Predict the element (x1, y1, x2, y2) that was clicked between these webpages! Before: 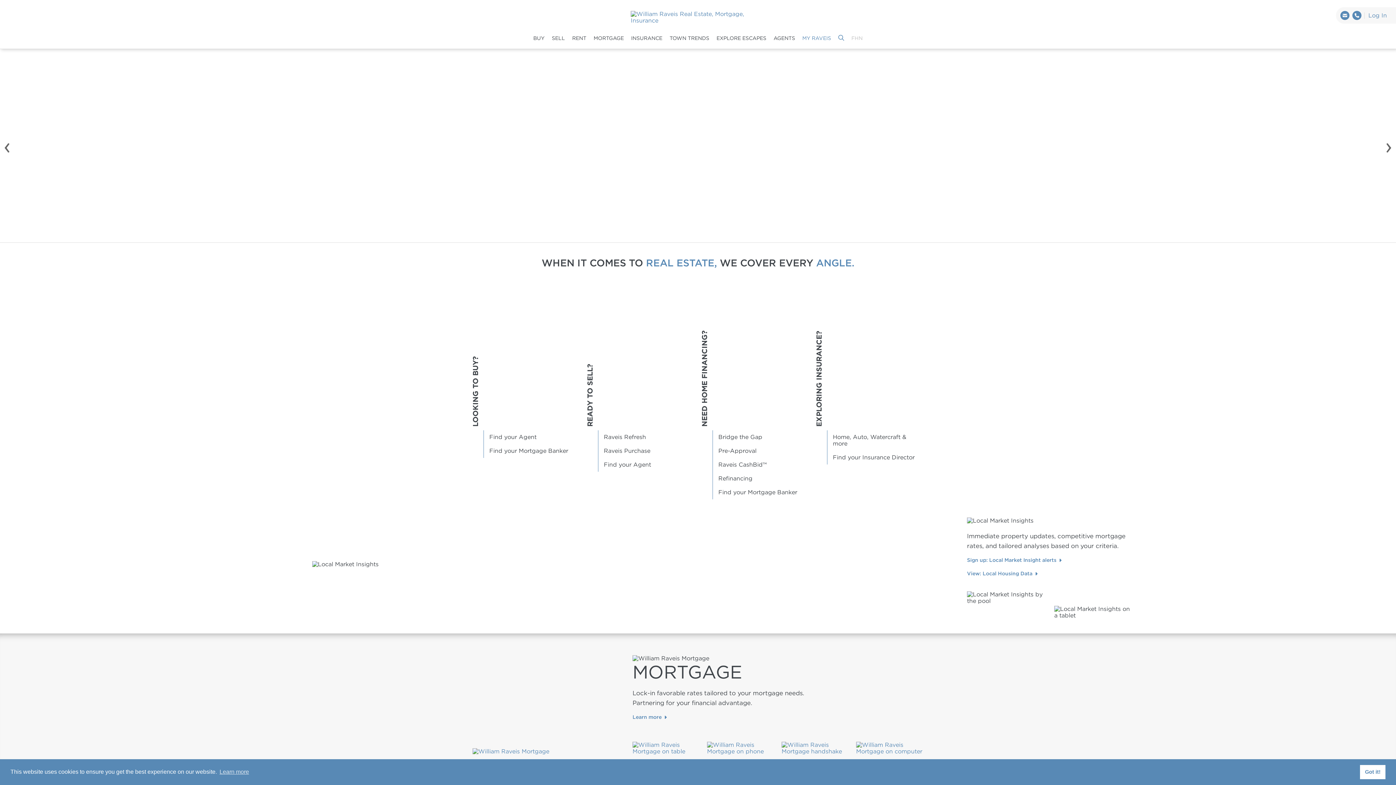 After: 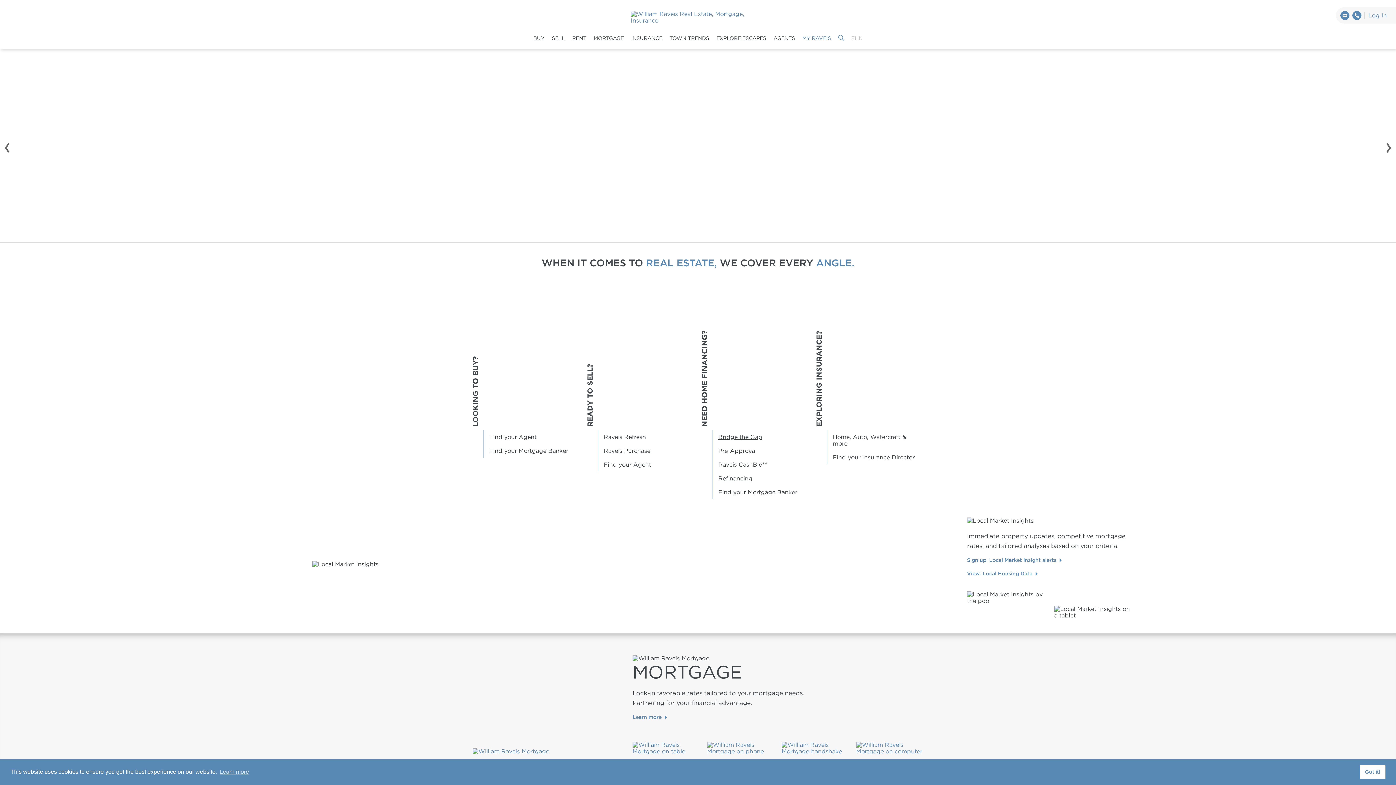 Action: label: Bridge the Gap bbox: (716, 430, 764, 444)